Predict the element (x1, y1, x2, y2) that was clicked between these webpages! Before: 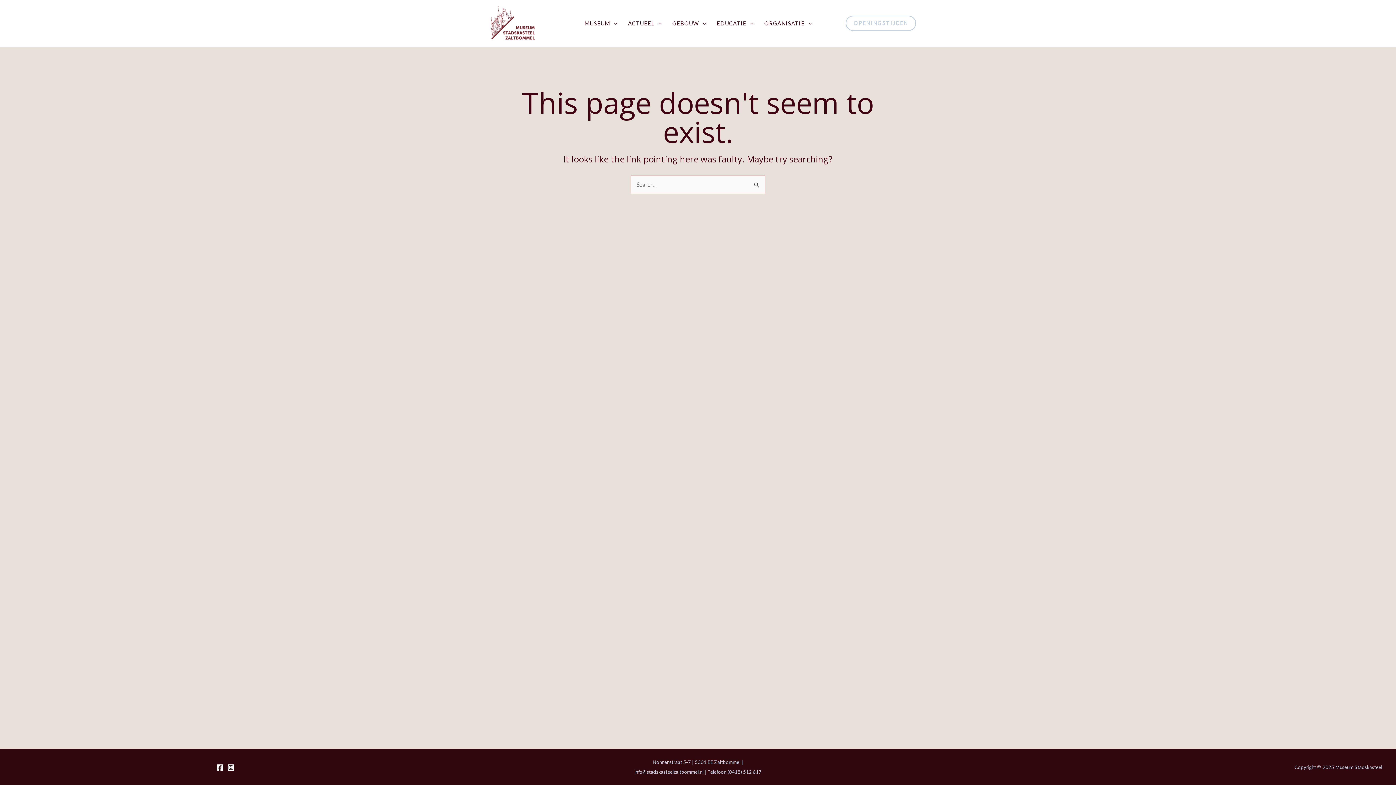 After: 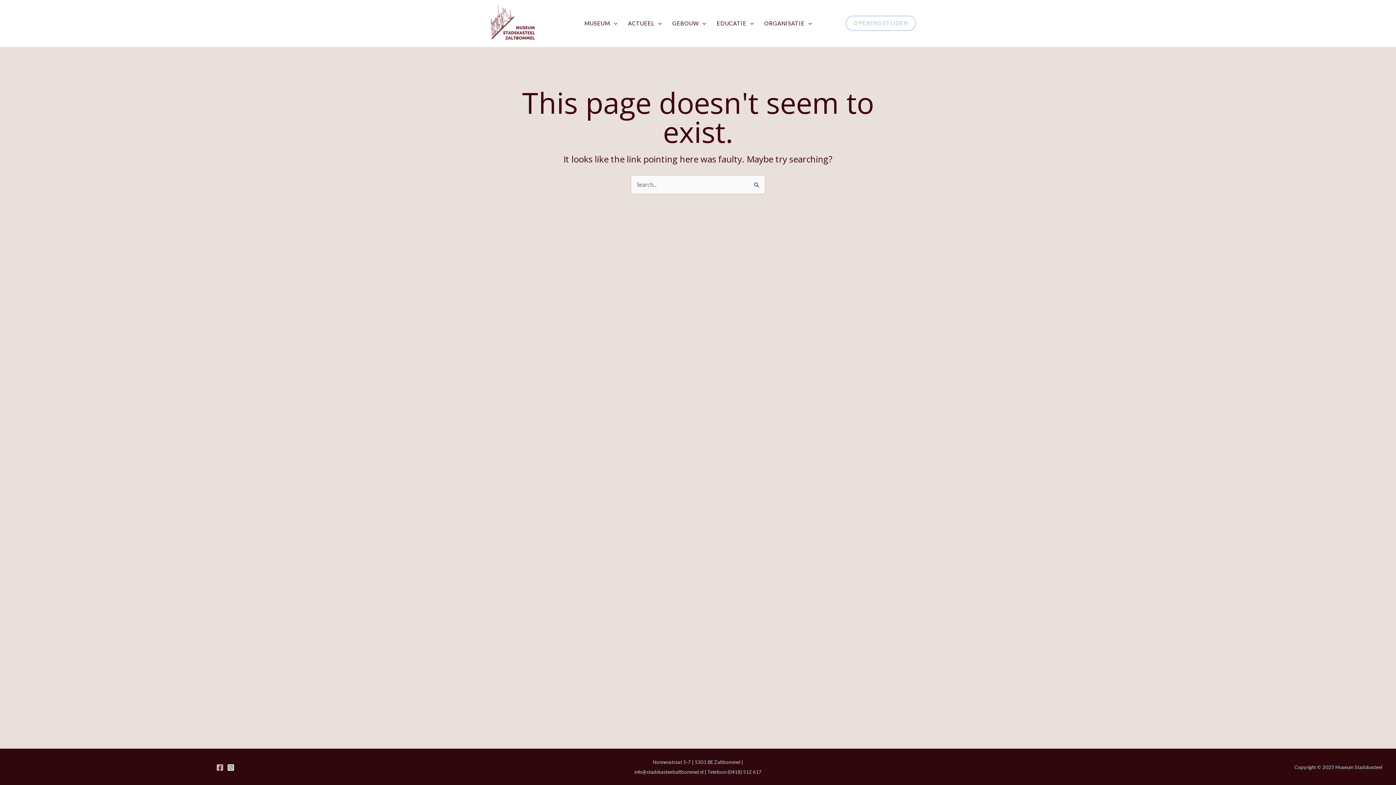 Action: label: Facebook bbox: (216, 764, 223, 771)